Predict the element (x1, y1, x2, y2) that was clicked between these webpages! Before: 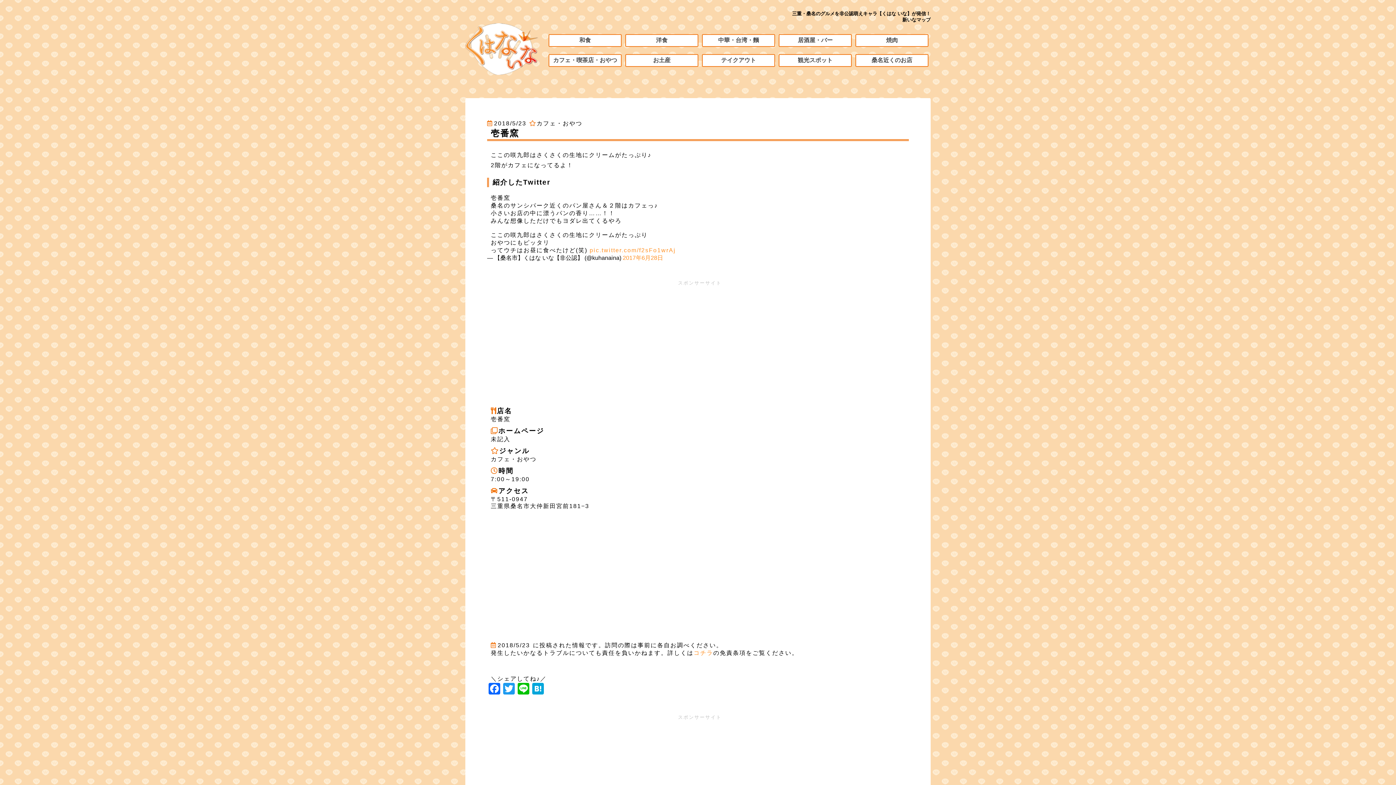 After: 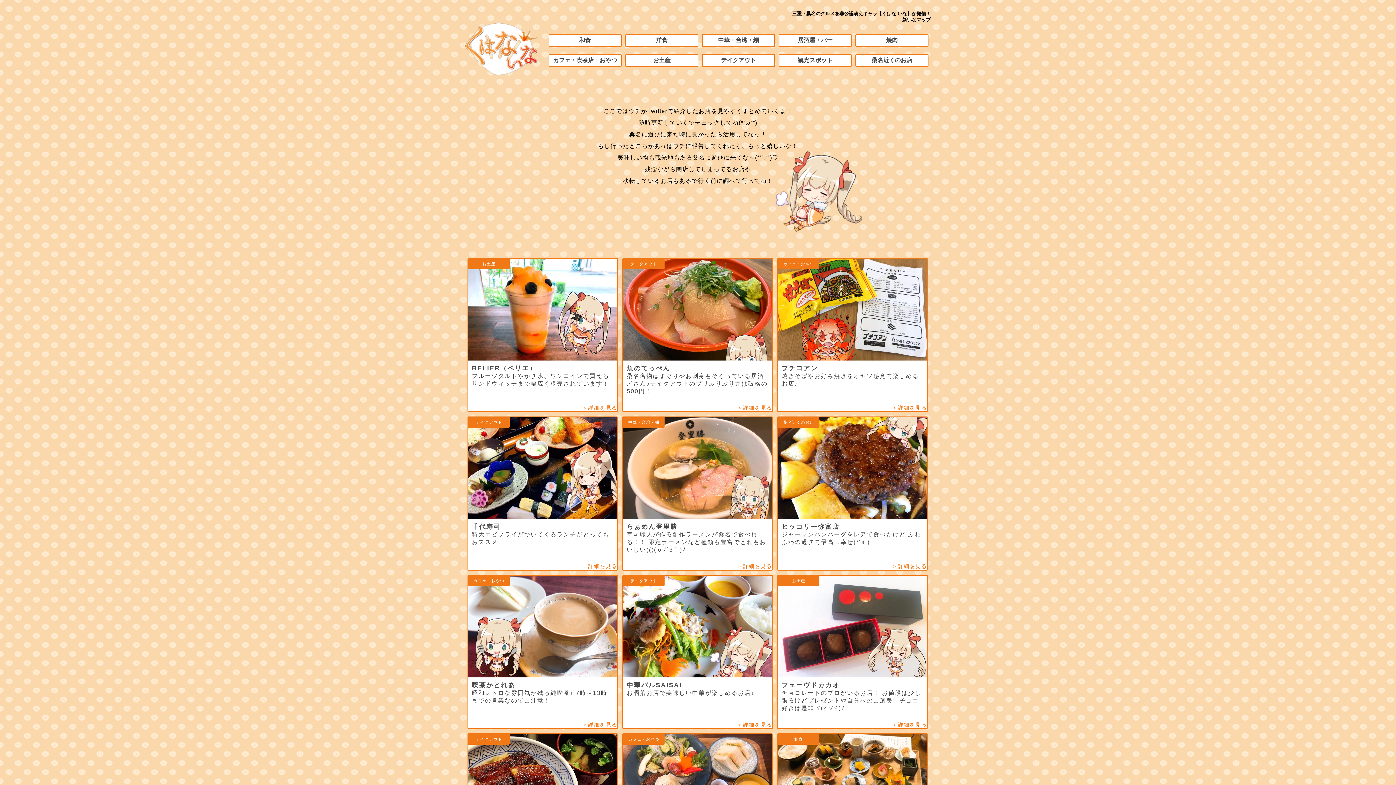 Action: bbox: (465, 69, 538, 76)